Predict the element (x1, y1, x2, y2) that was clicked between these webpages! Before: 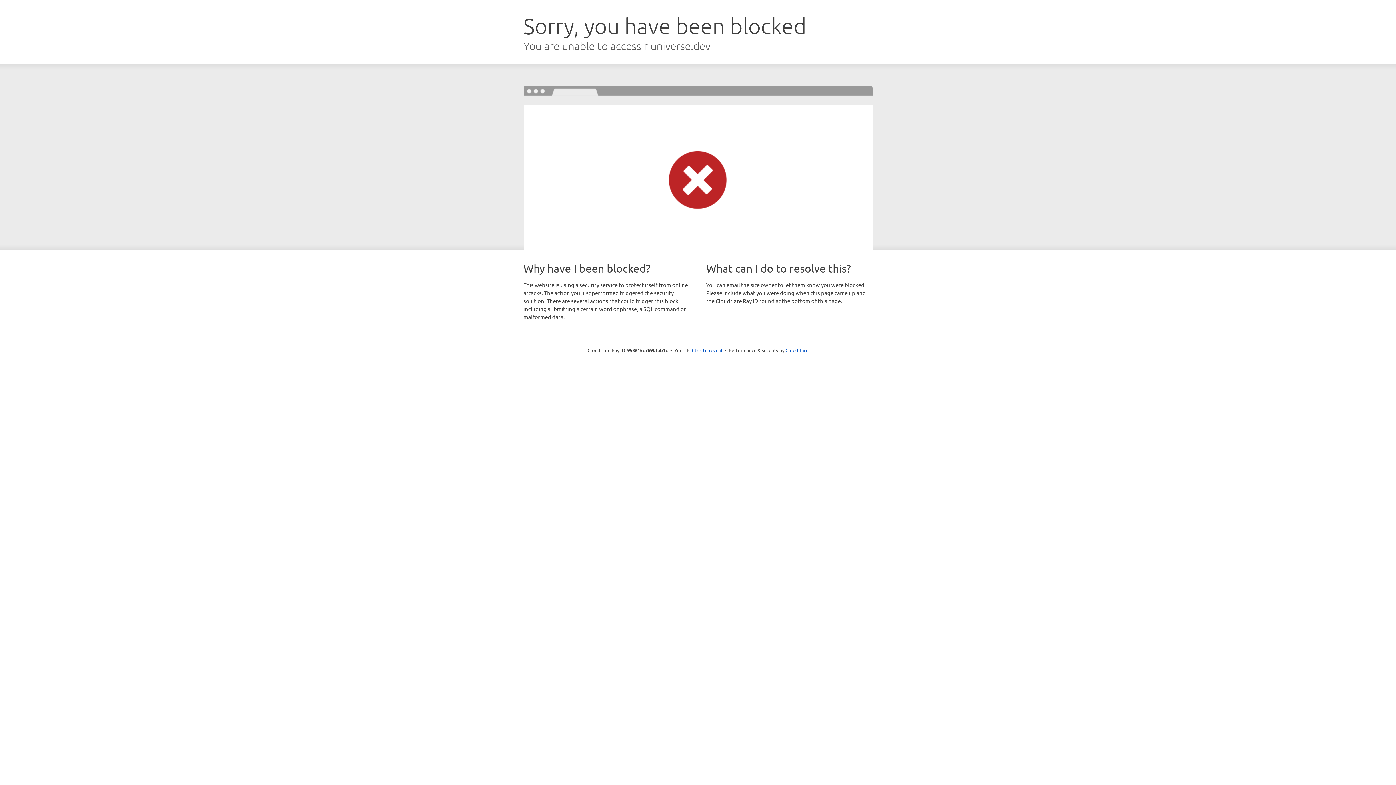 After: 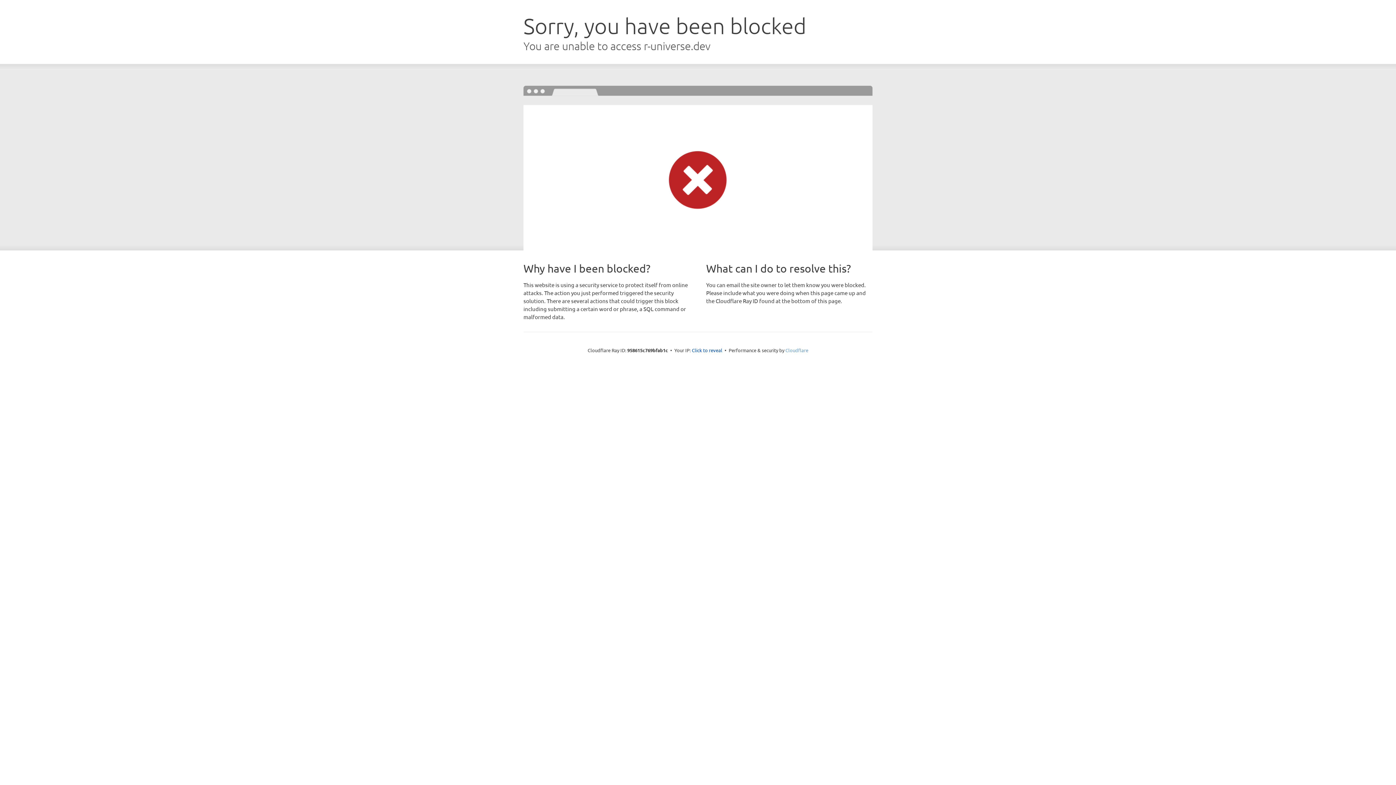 Action: bbox: (785, 347, 808, 353) label: Cloudflare